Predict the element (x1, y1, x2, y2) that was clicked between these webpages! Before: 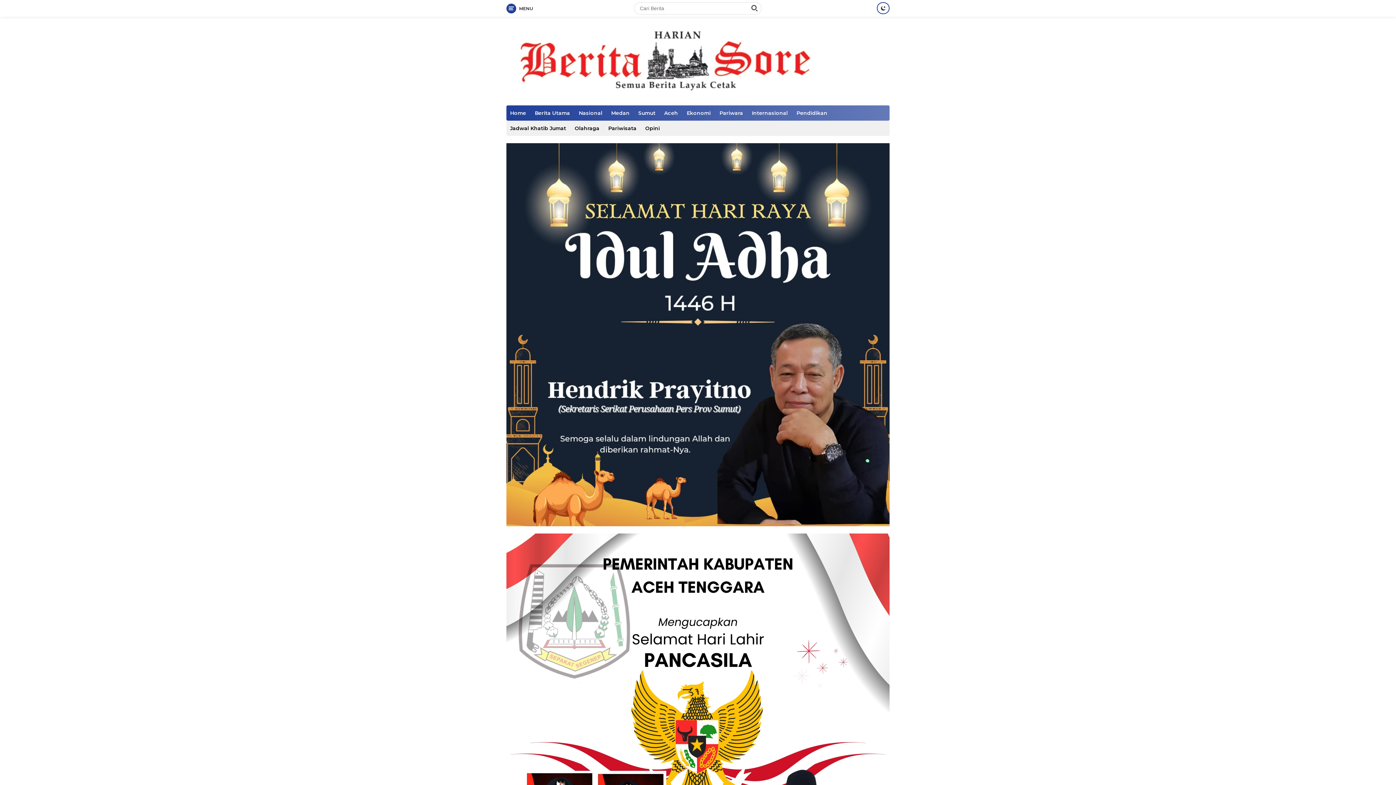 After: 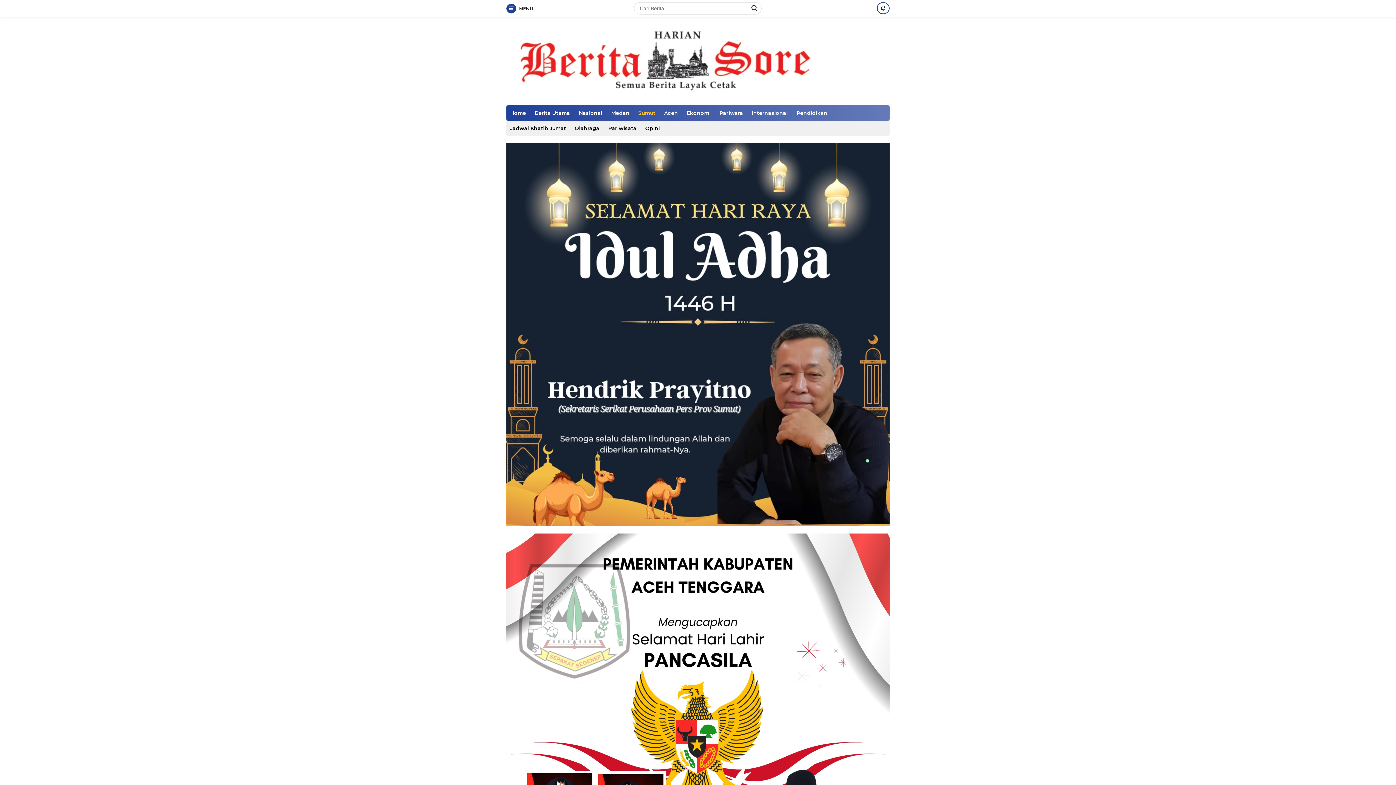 Action: label: Sumut bbox: (634, 105, 659, 120)